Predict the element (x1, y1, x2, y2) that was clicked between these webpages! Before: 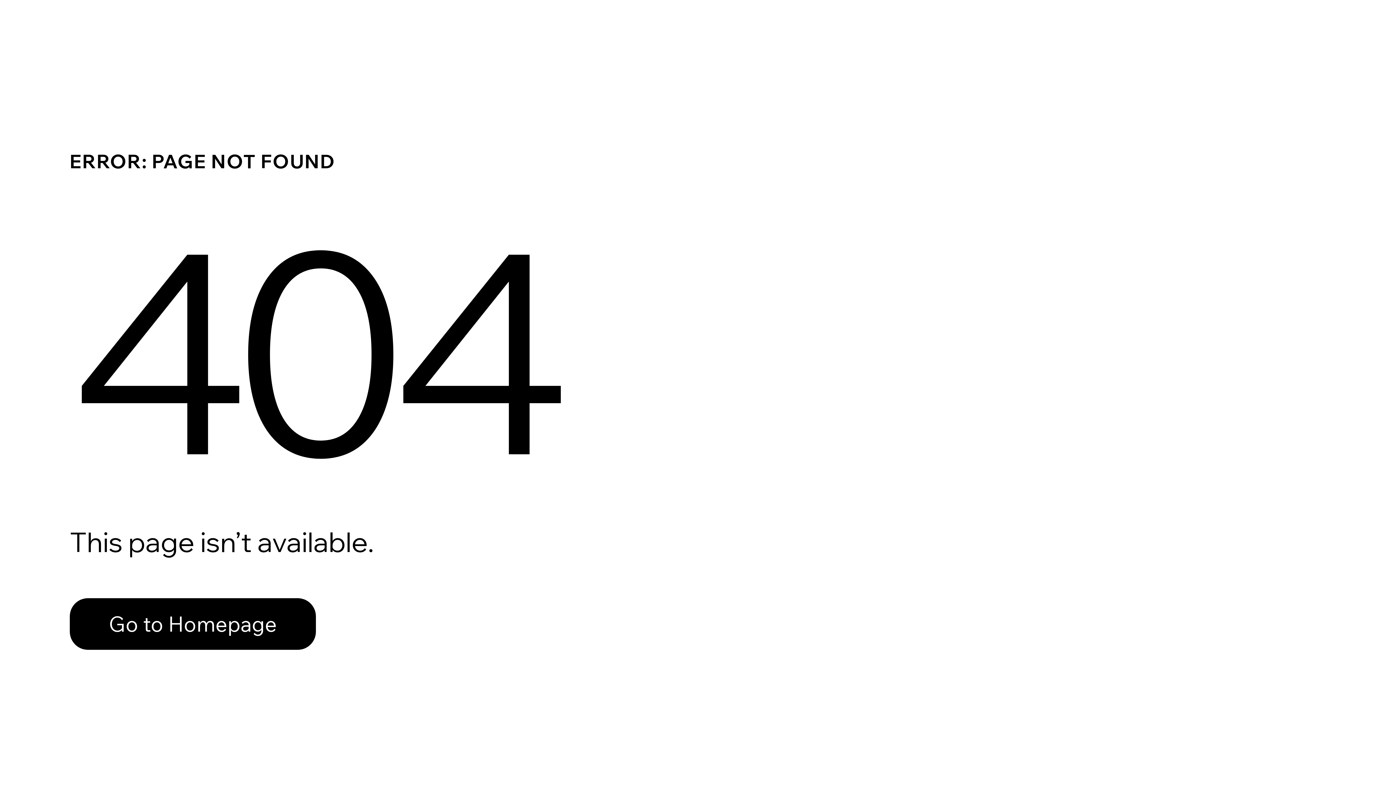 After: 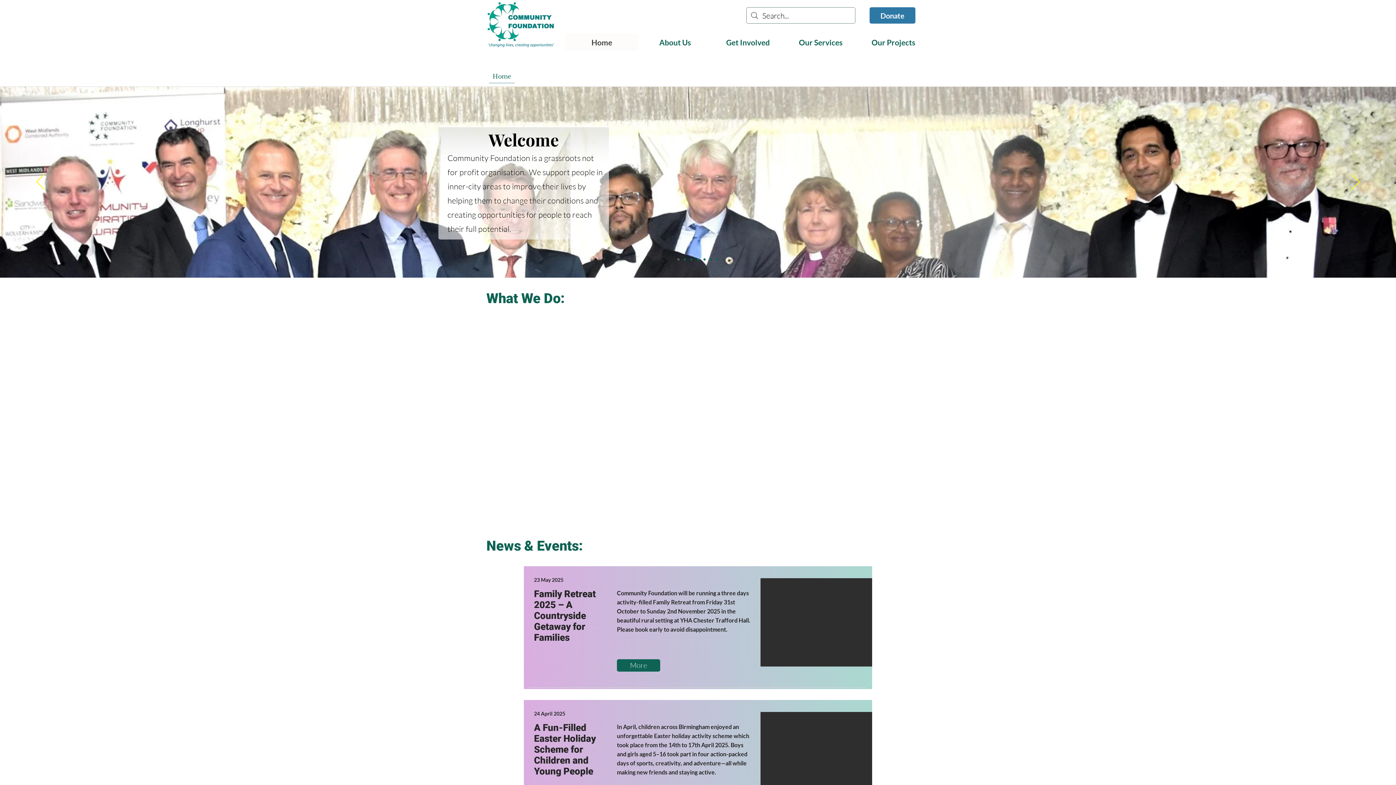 Action: label: Go to Homepage bbox: (69, 598, 316, 650)